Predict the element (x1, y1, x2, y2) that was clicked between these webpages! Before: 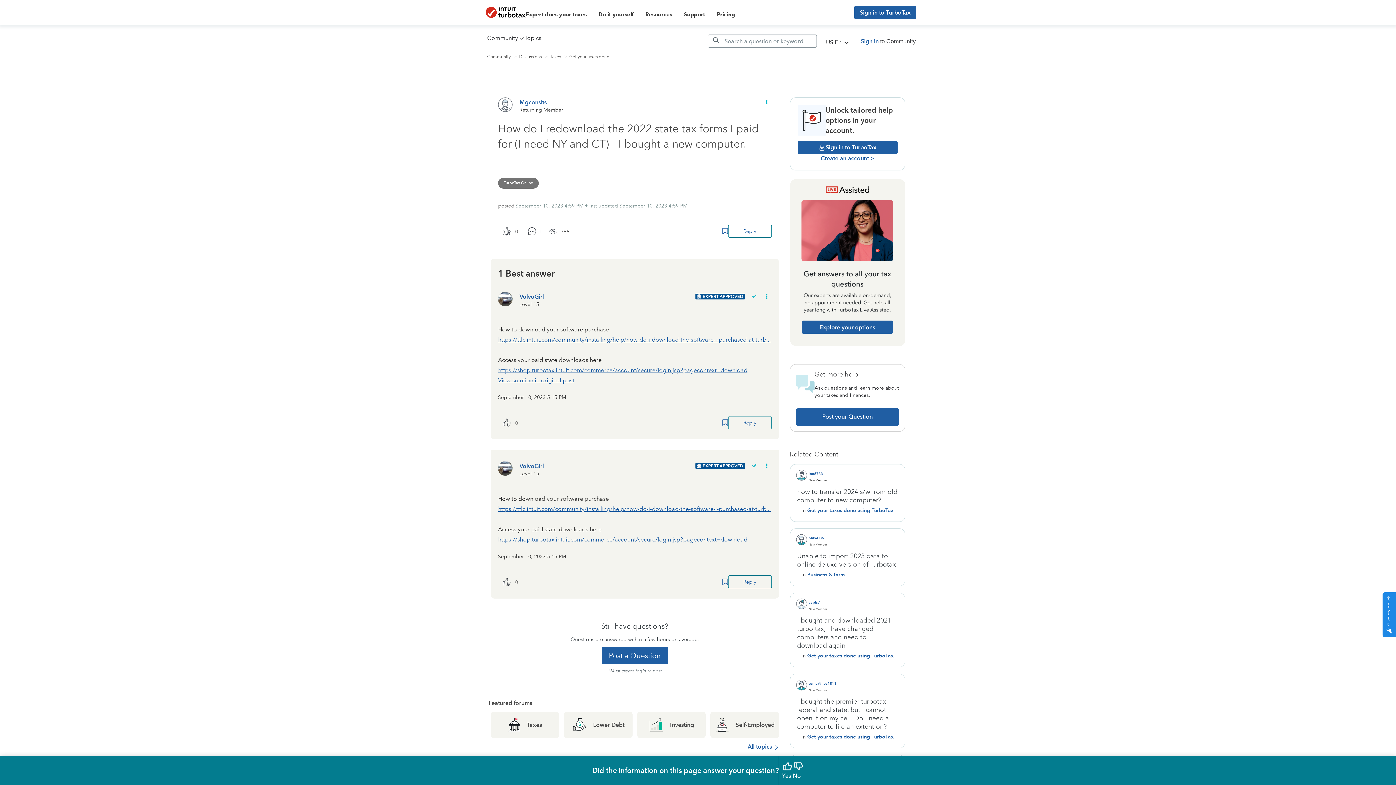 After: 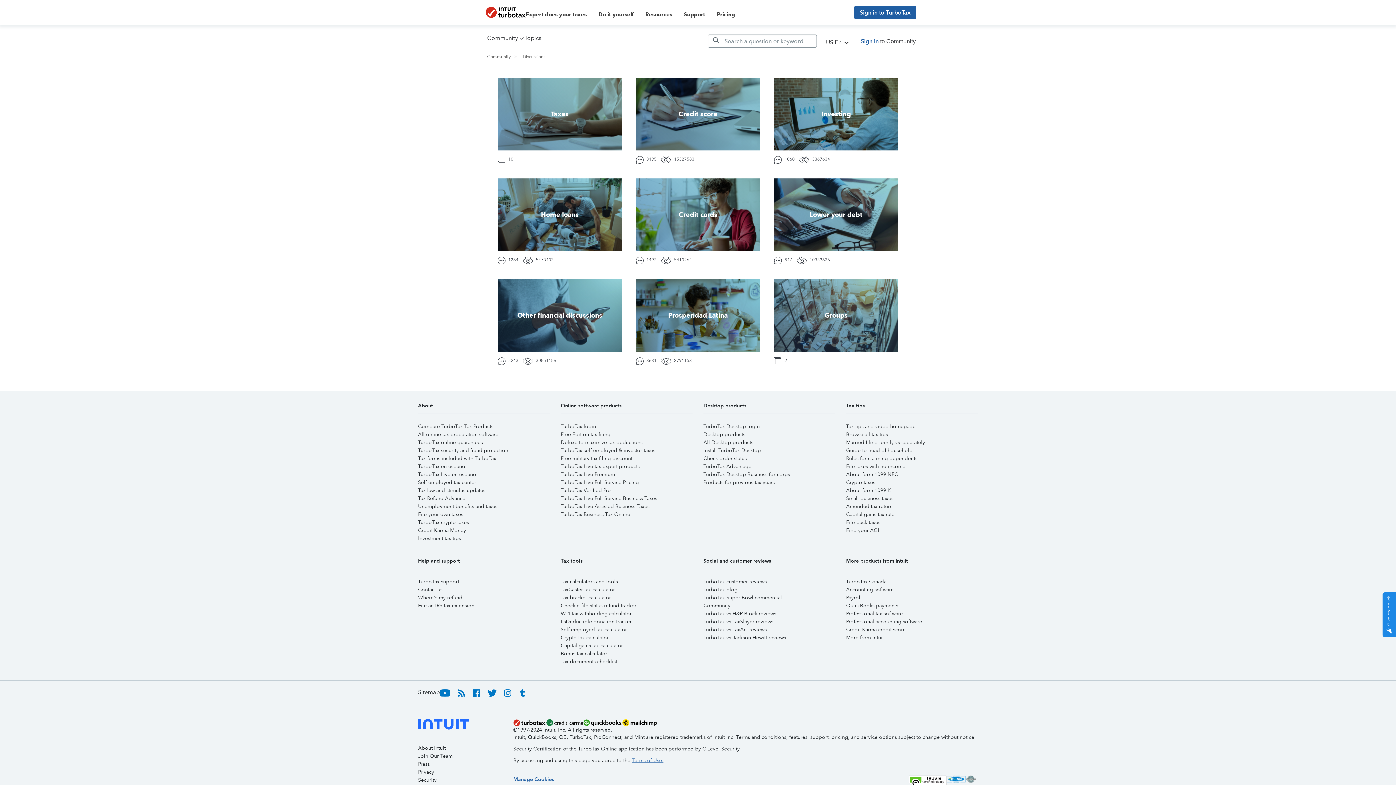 Action: bbox: (747, 743, 779, 750) label: All topics